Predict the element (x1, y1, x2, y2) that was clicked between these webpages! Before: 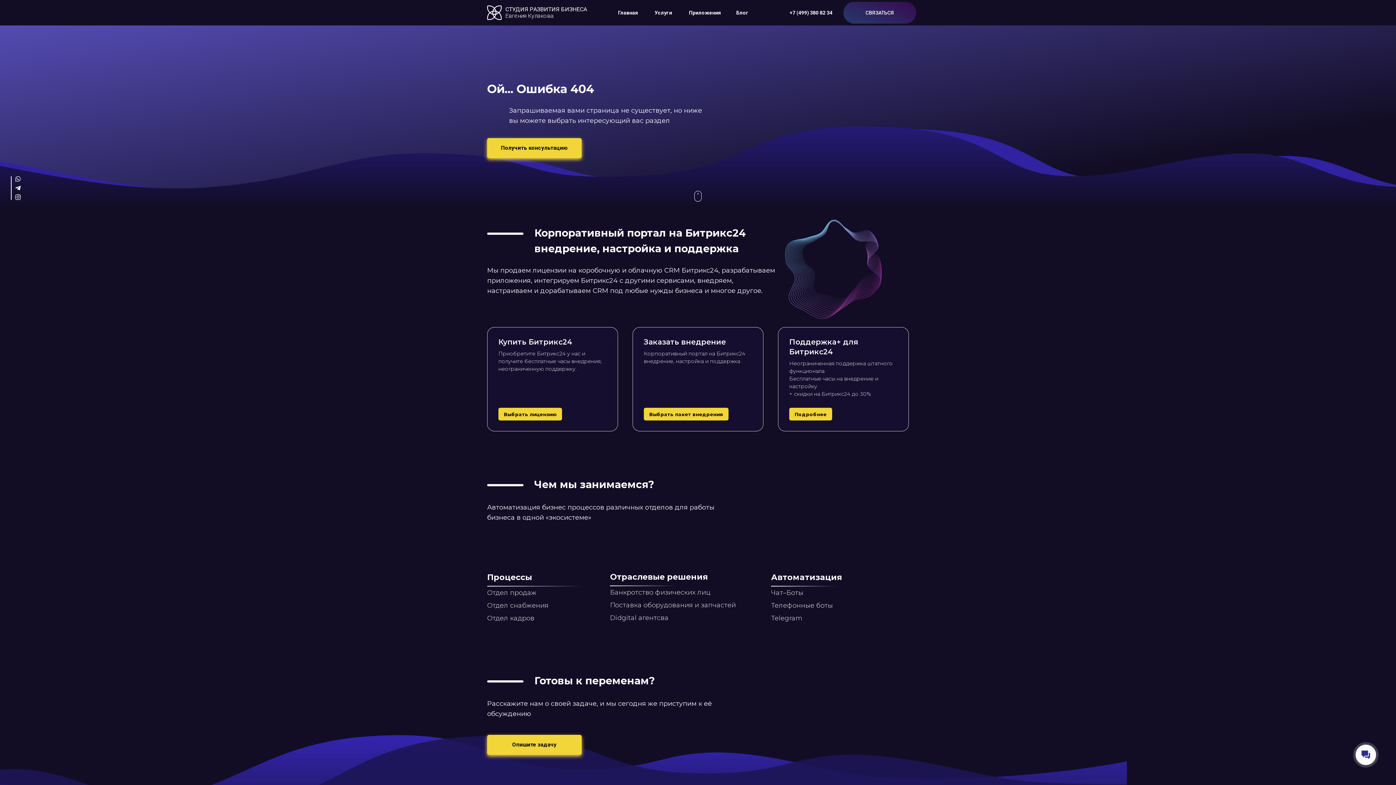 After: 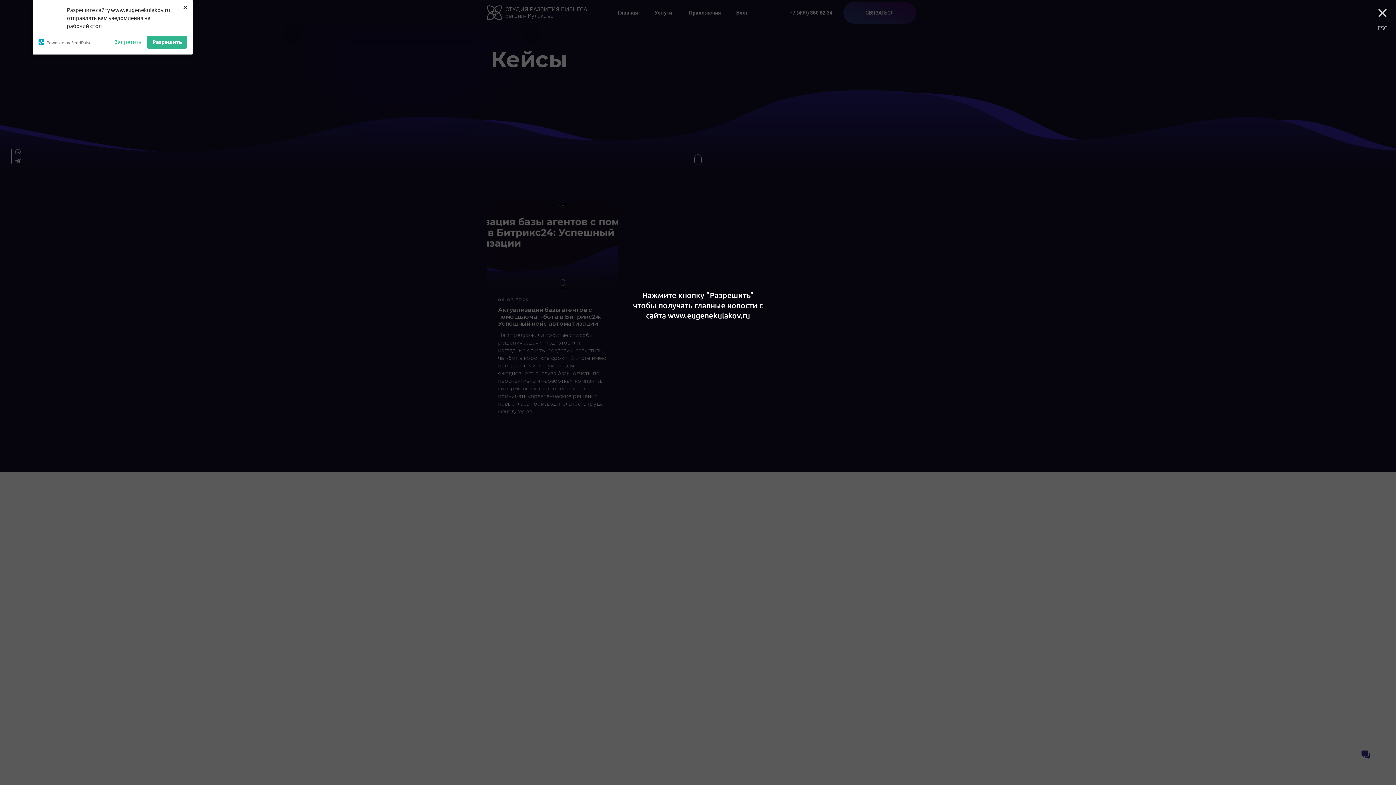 Action: bbox: (736, 9, 748, 16) label: Блог